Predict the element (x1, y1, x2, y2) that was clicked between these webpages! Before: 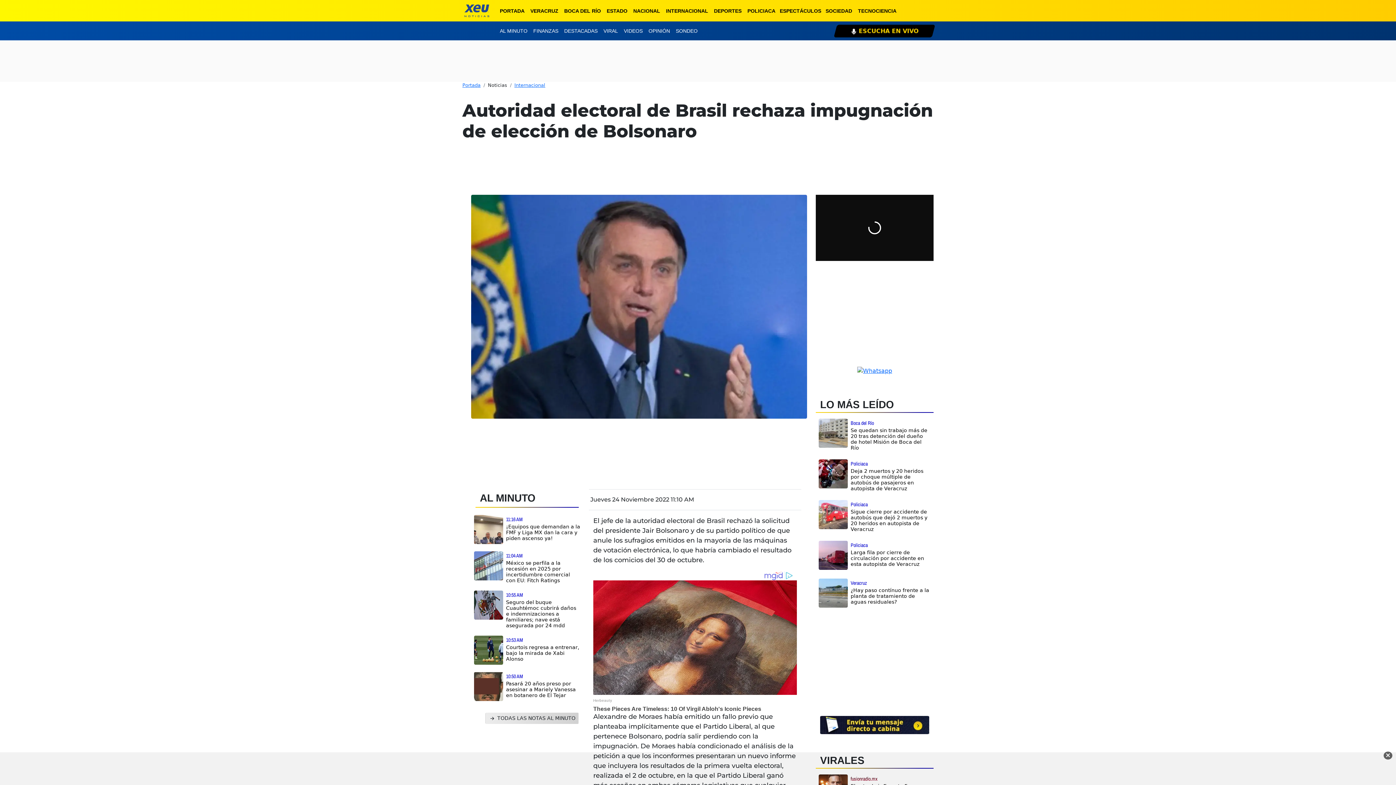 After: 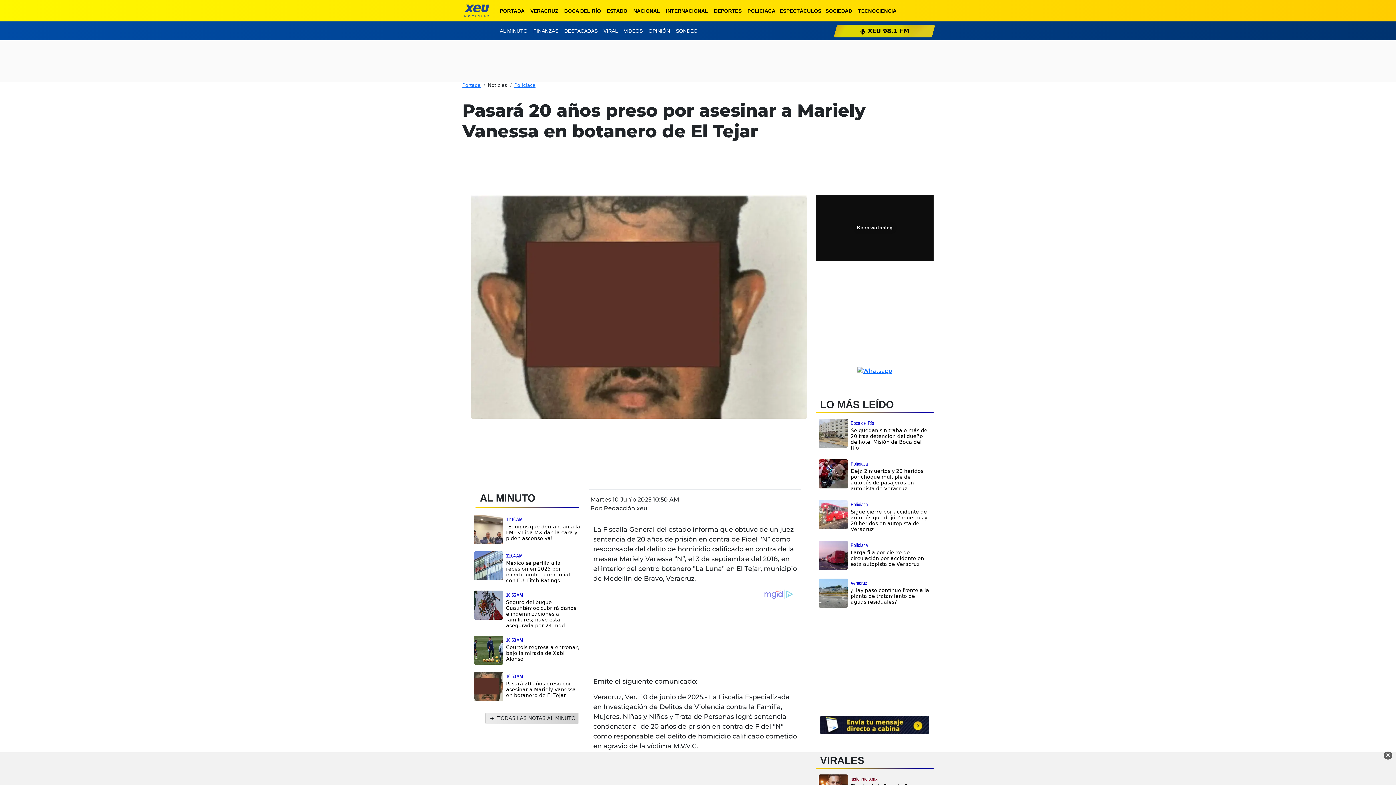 Action: bbox: (506, 681, 580, 698) label: Pasará 20 años preso por asesinar a Mariely Vanessa en botanero de El Tejar